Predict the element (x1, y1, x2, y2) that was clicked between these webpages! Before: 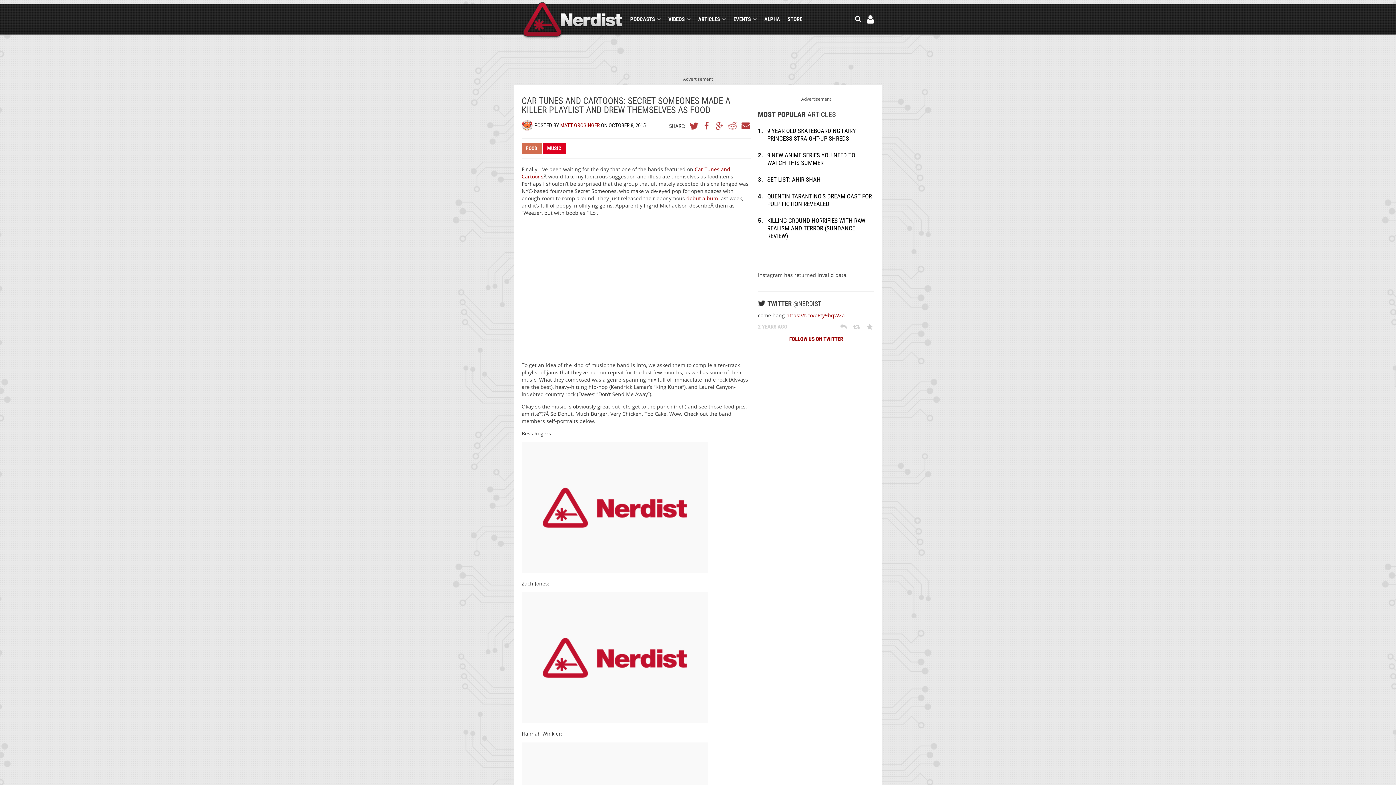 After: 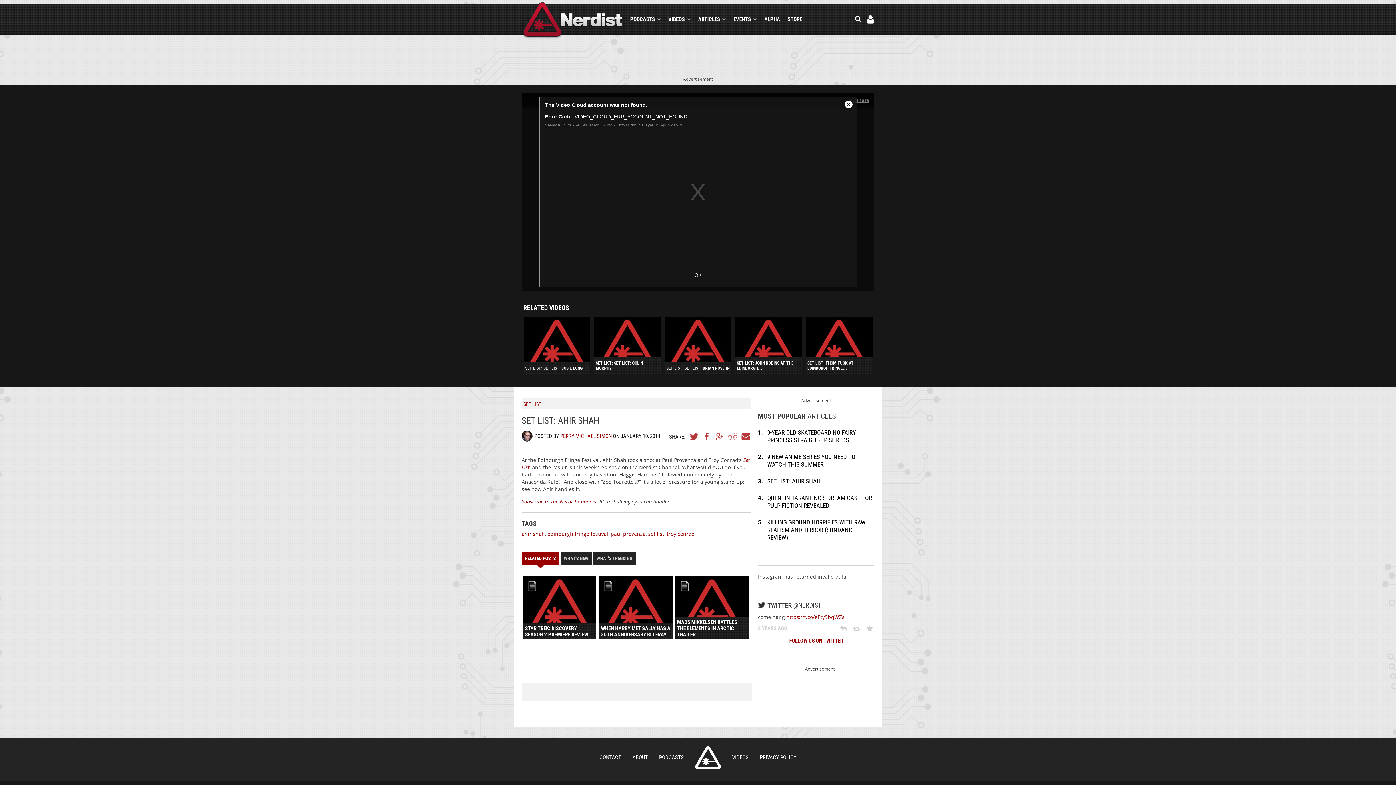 Action: label: SET LIST: AHIR SHAH bbox: (767, 176, 820, 183)